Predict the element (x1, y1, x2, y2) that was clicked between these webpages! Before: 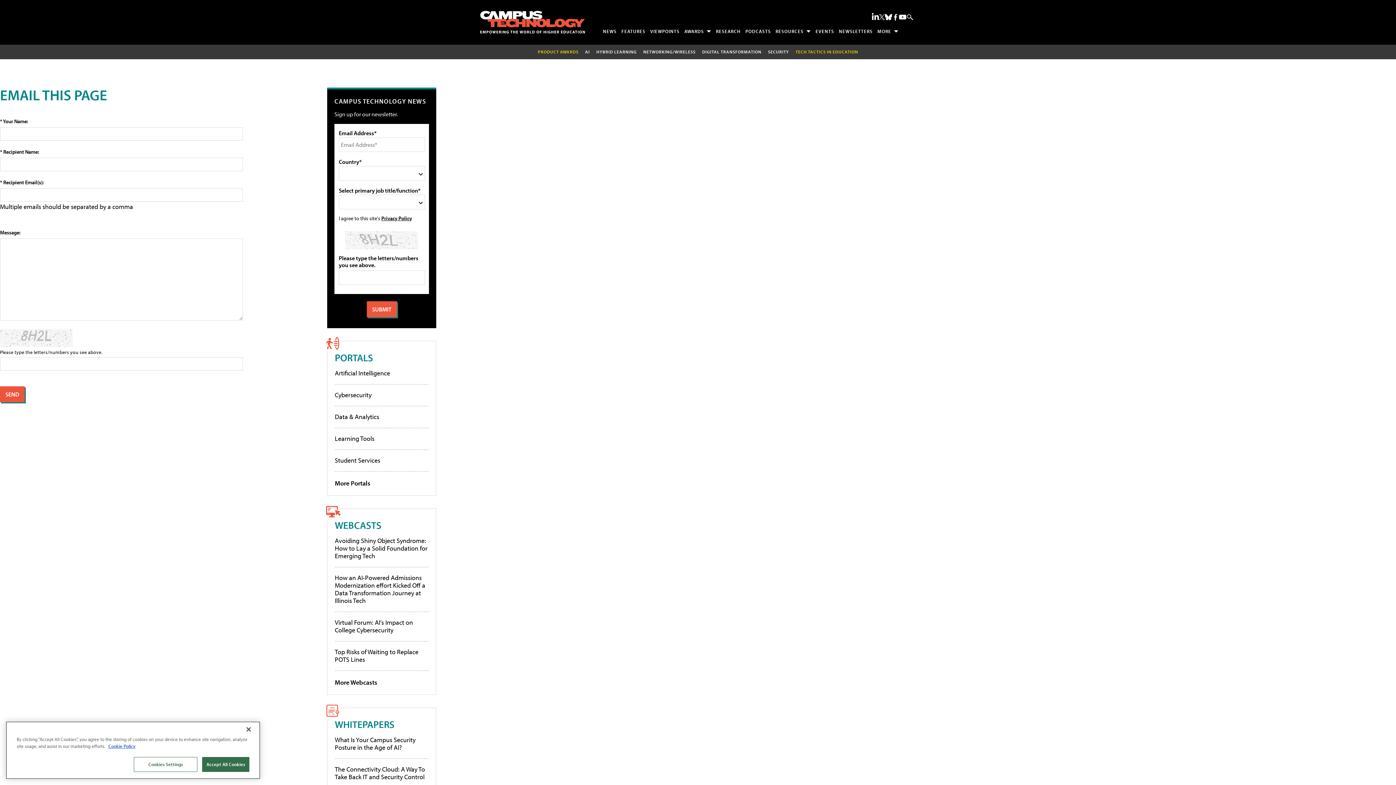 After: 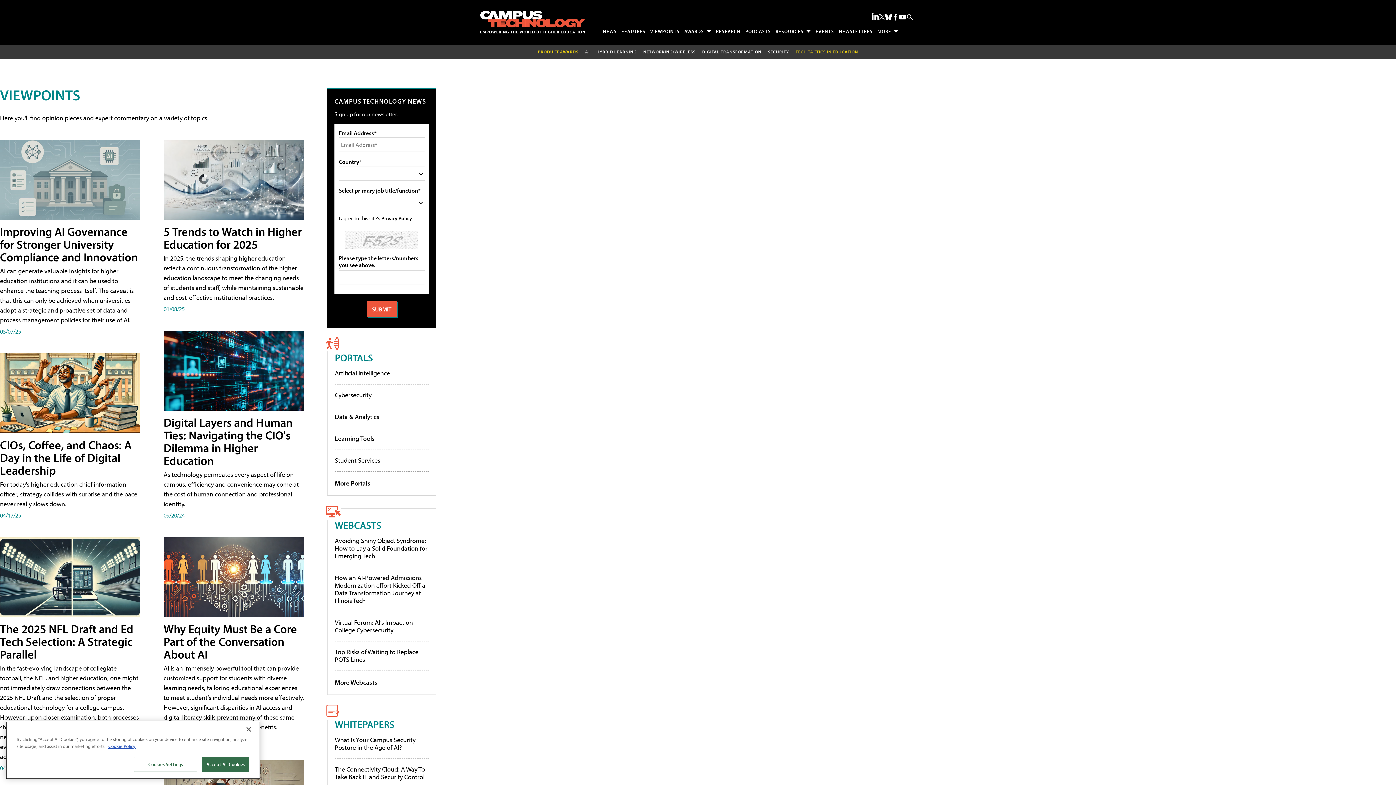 Action: bbox: (648, 25, 682, 36) label: VIEWPOINTS